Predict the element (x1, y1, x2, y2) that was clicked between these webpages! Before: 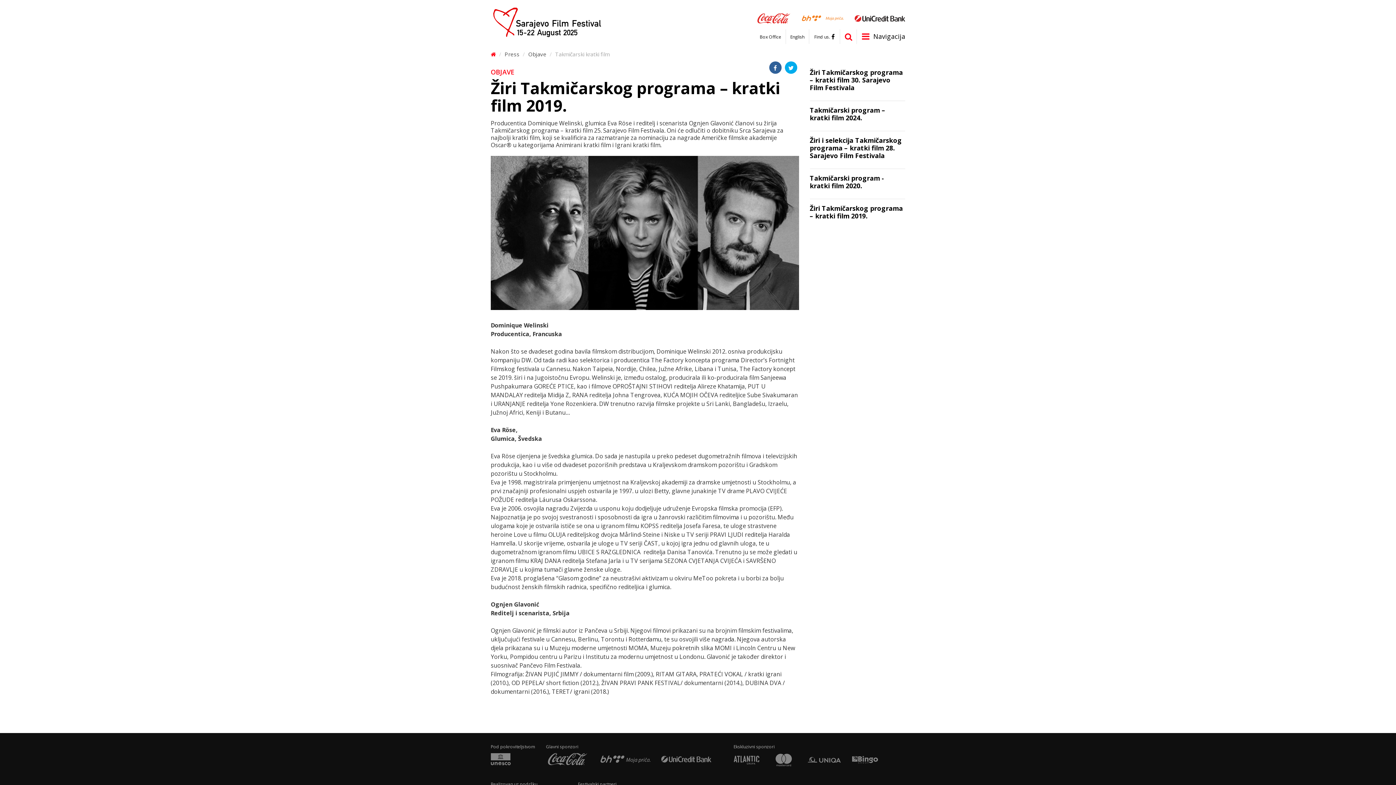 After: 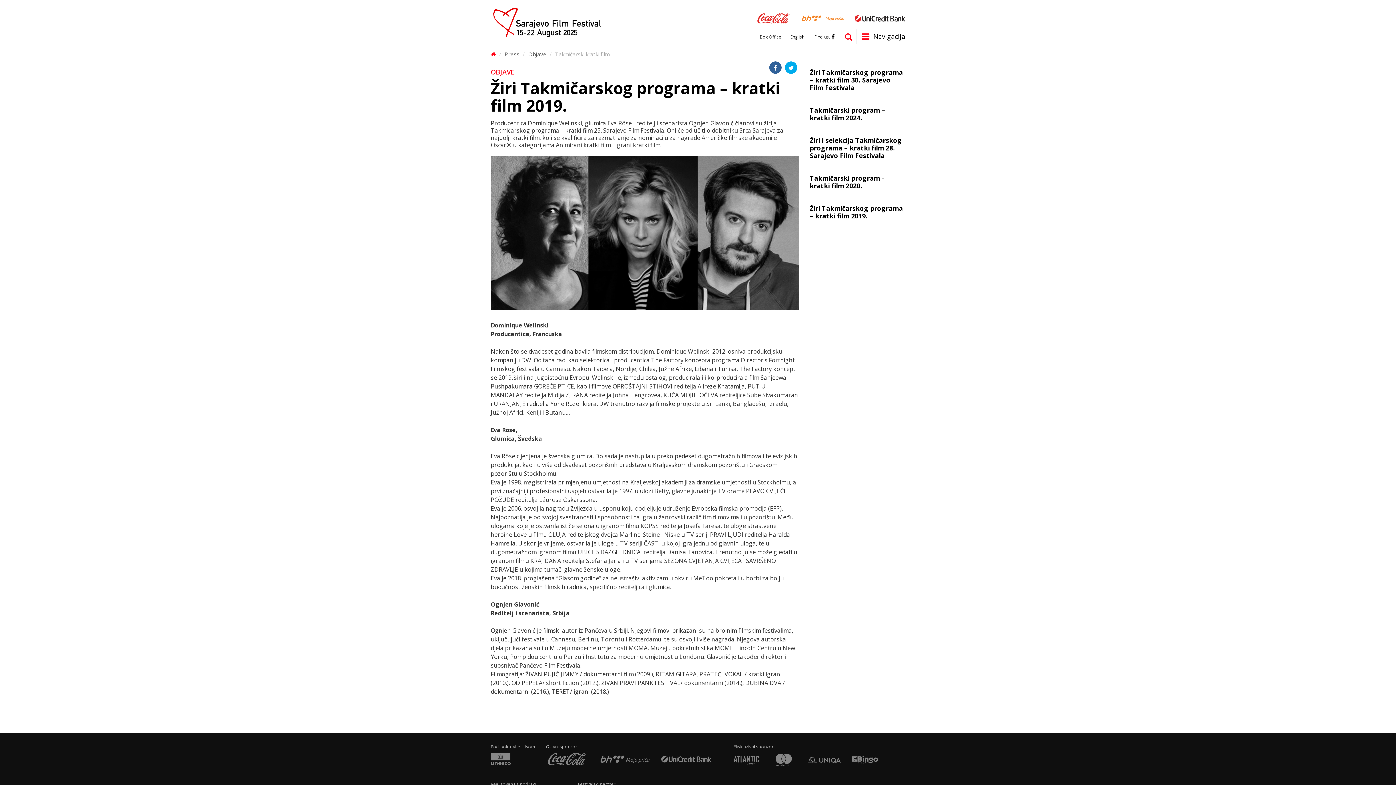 Action: label: Find us. bbox: (810, 33, 834, 40)